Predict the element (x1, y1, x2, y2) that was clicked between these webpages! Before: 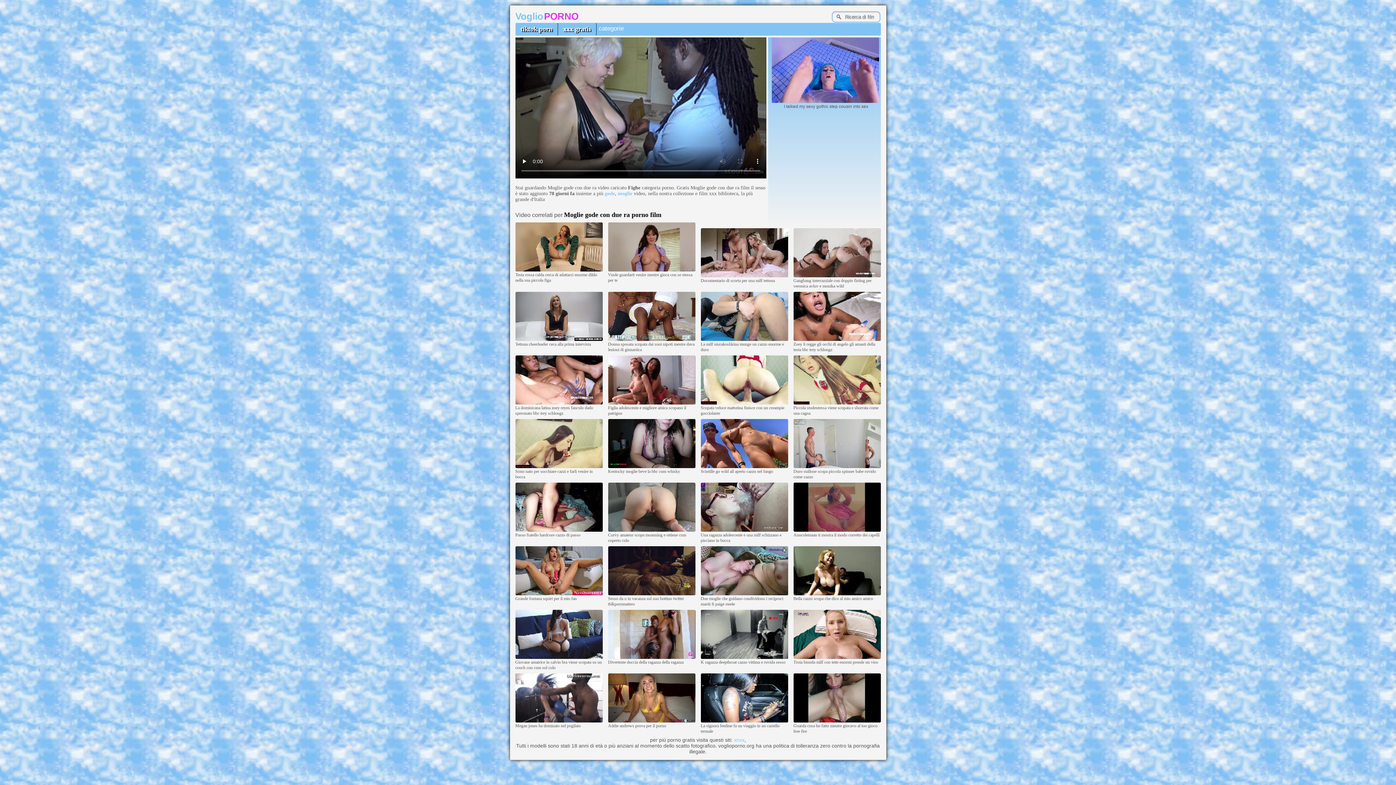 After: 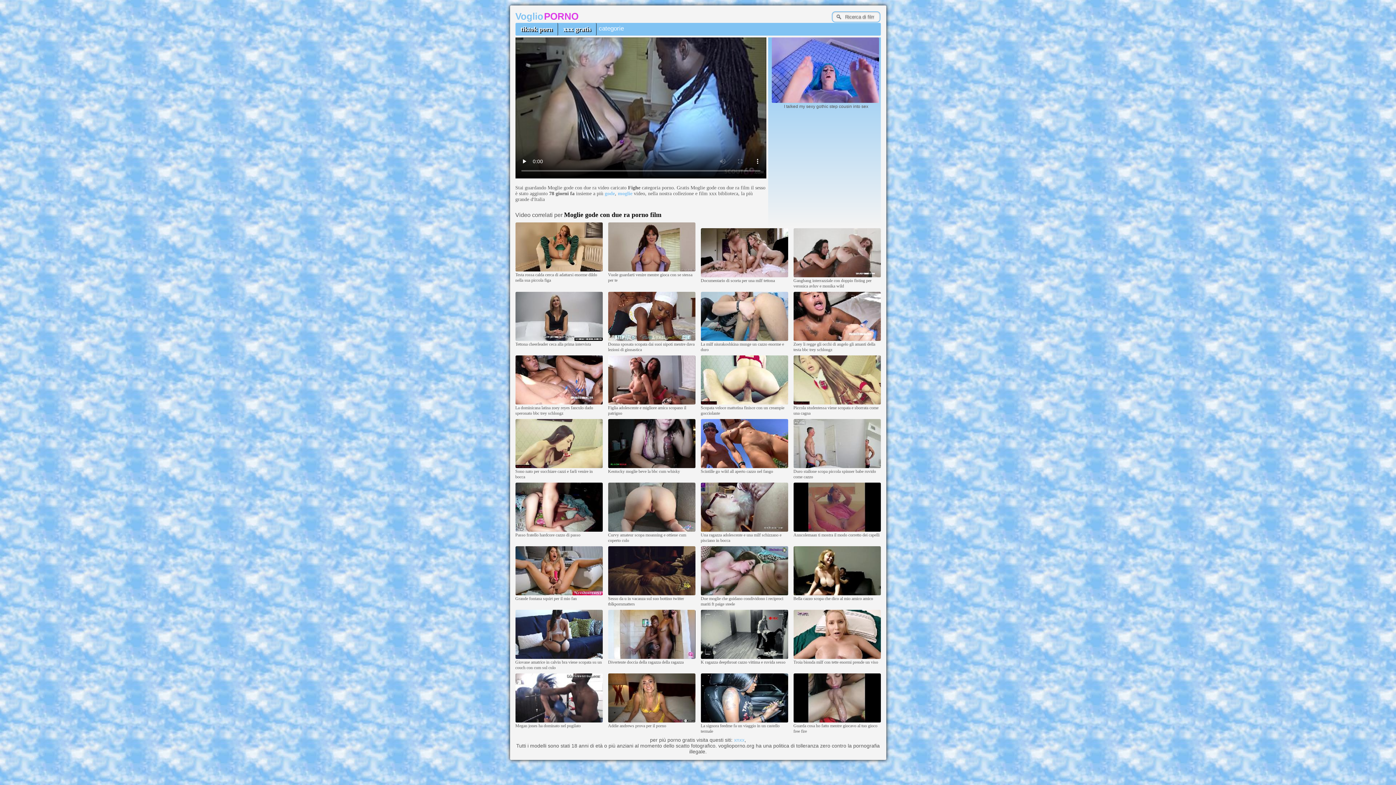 Action: bbox: (515, 22, 558, 35) label: tiktok porn